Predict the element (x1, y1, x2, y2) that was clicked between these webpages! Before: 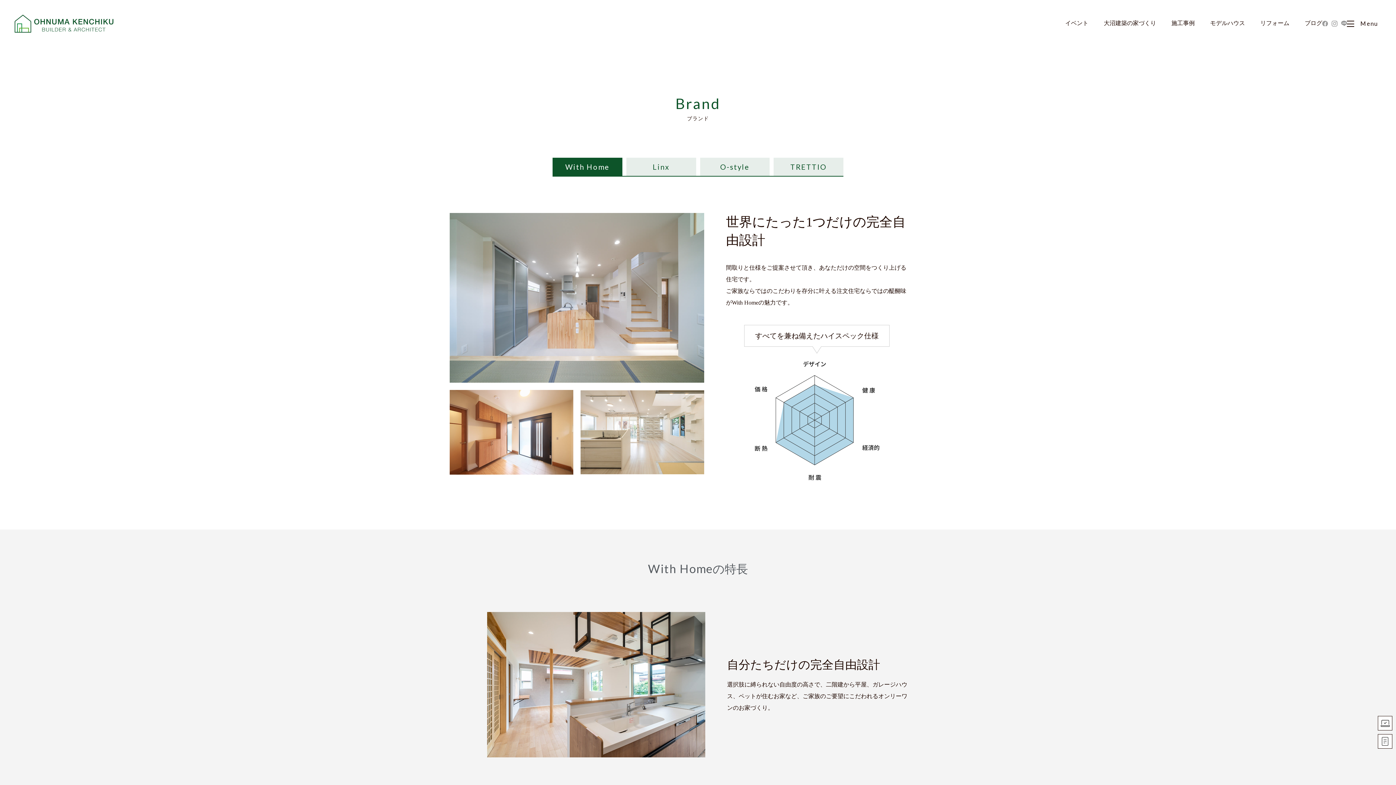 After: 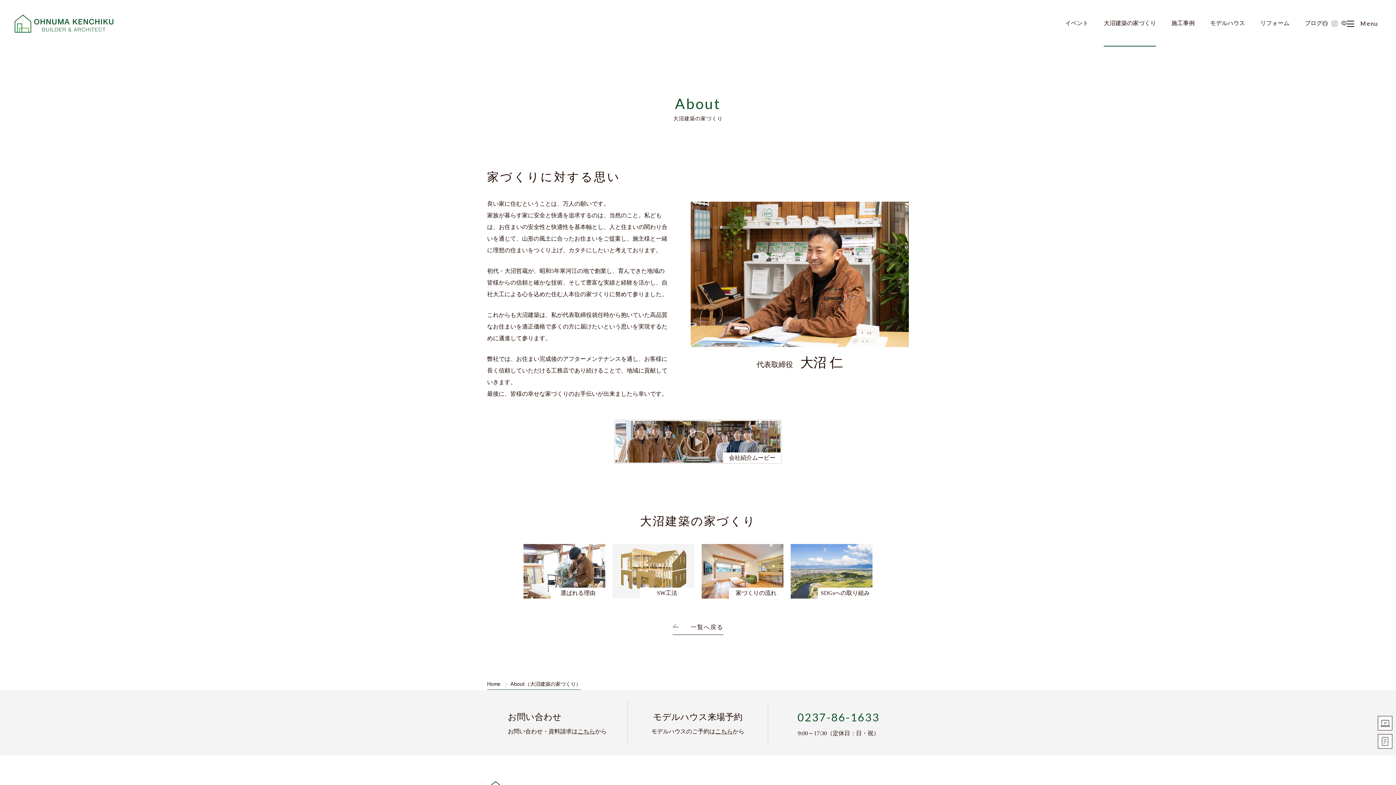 Action: label: 大沼建築の家づくり bbox: (1104, 20, 1156, 46)